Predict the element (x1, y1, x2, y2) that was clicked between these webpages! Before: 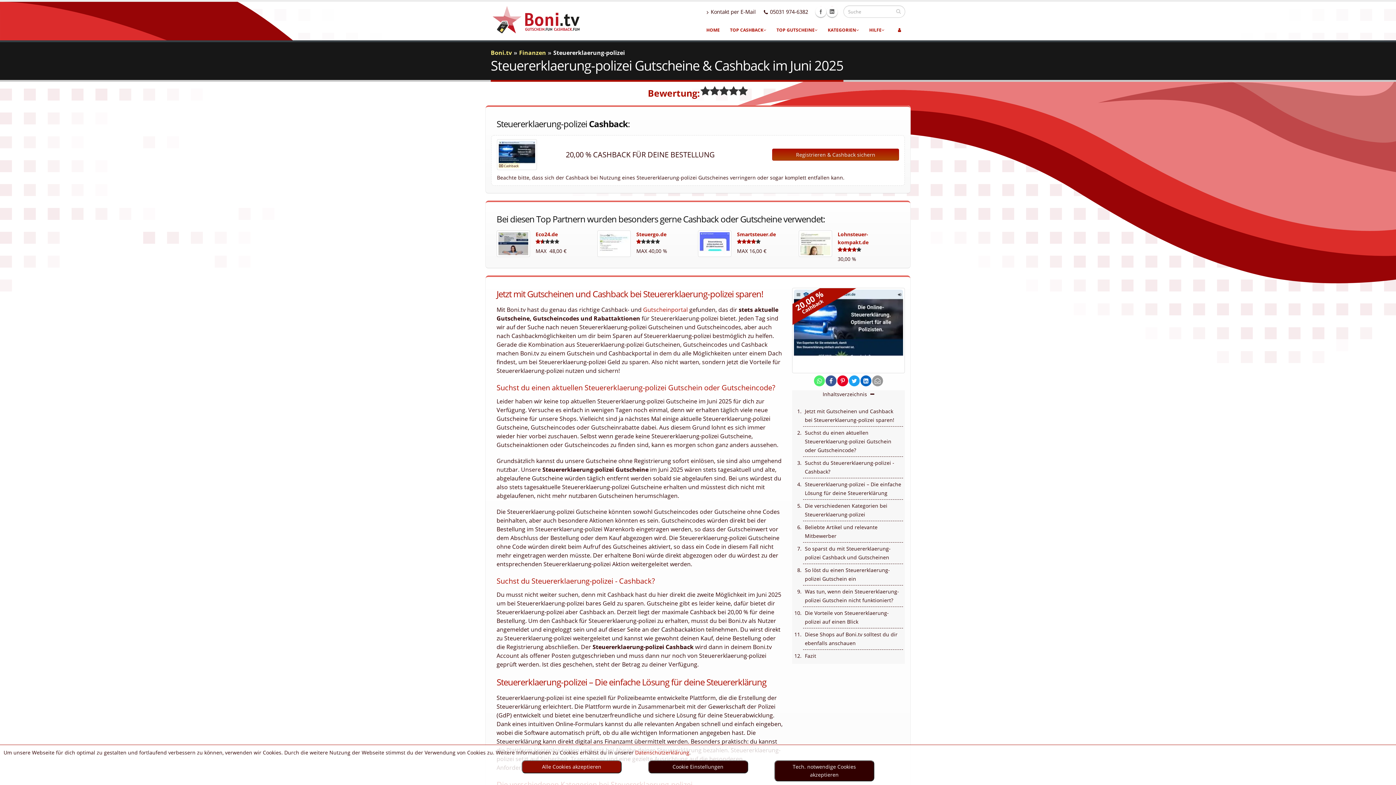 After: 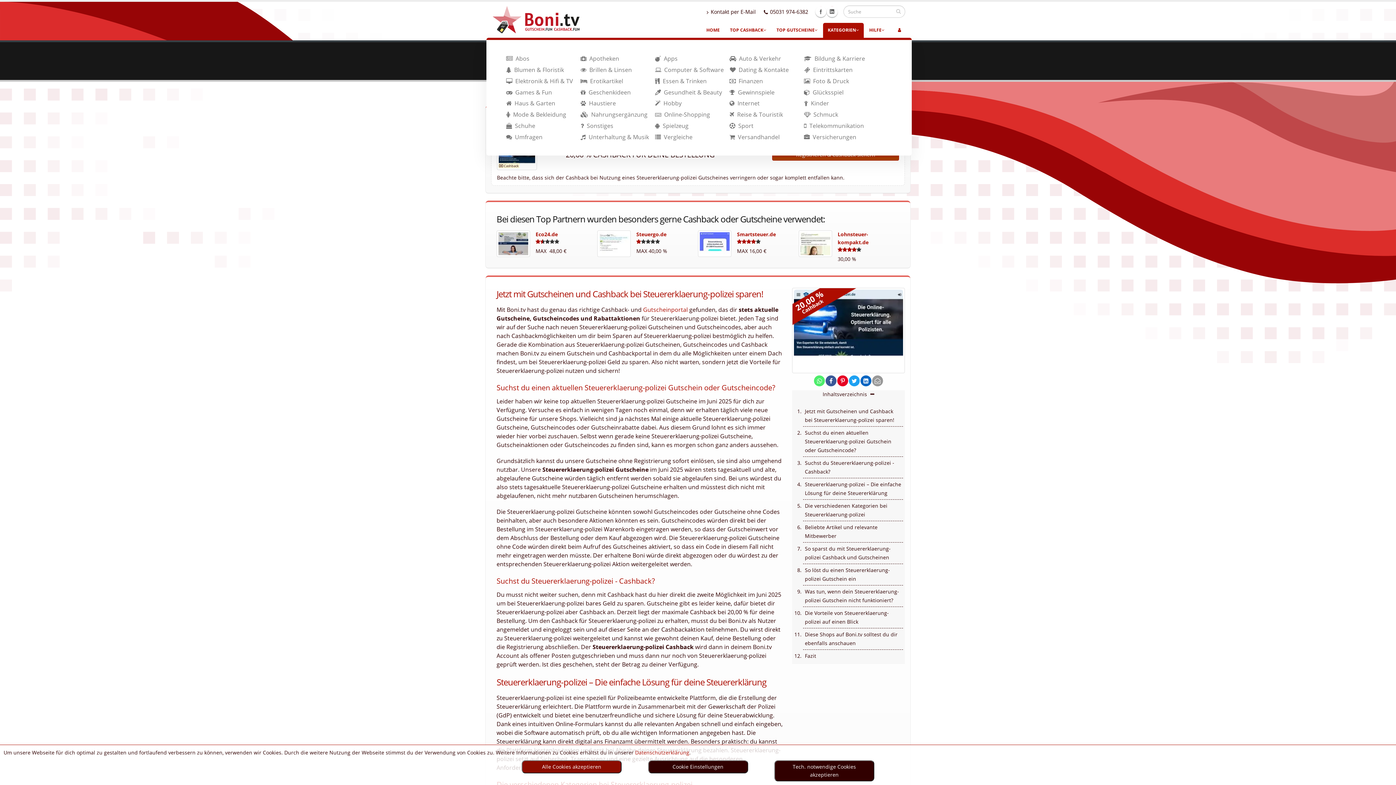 Action: bbox: (823, 22, 864, 37) label: KATEGORIEN